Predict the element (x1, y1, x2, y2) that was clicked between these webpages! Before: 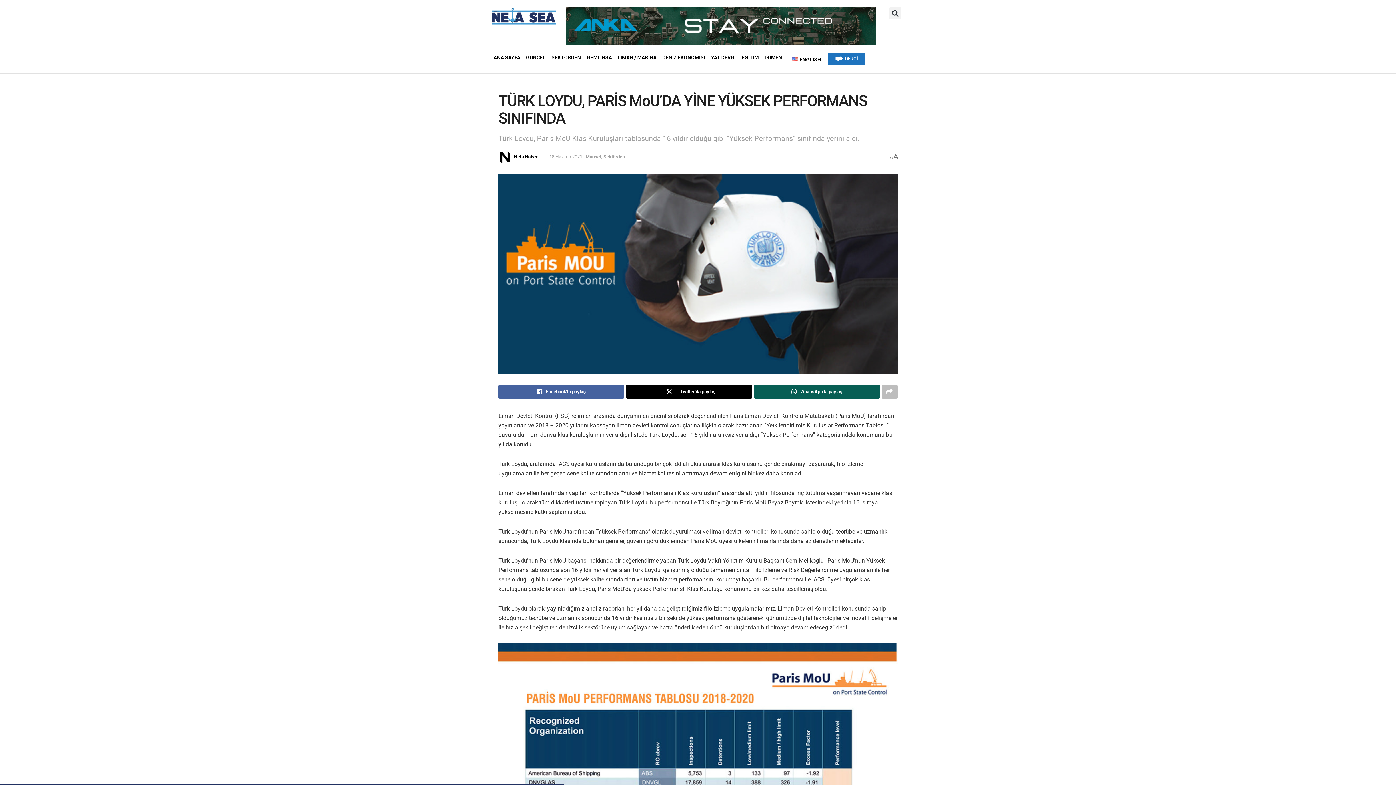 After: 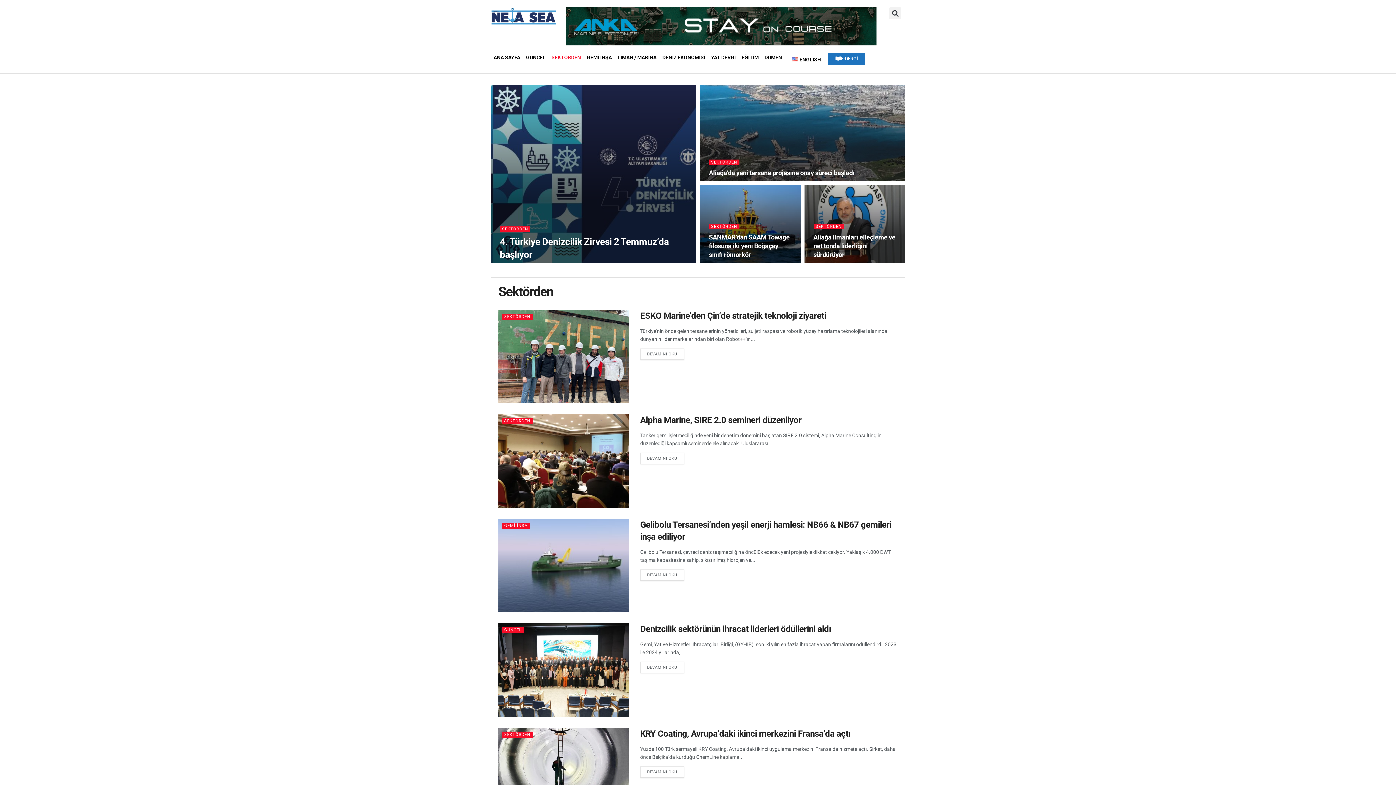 Action: label: Sektörden bbox: (603, 154, 625, 159)